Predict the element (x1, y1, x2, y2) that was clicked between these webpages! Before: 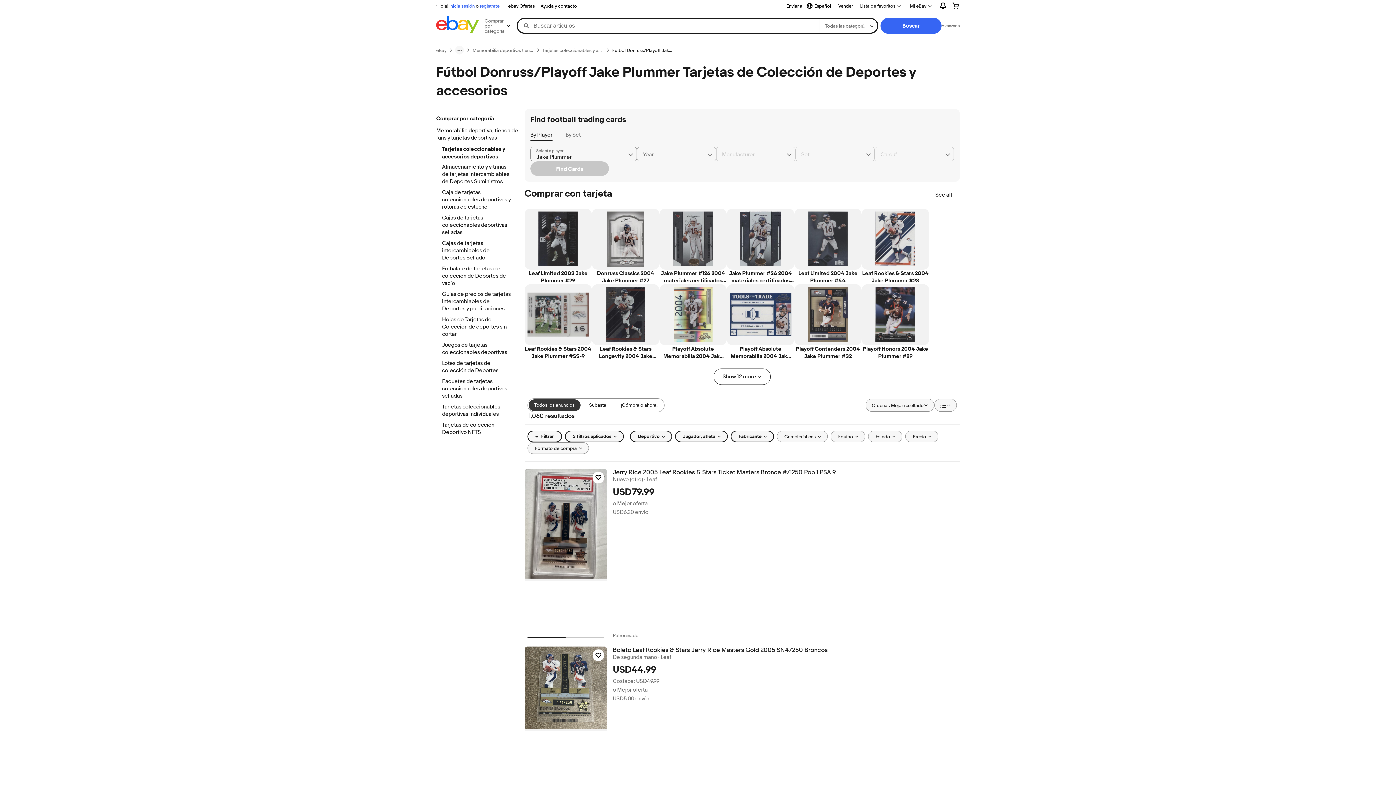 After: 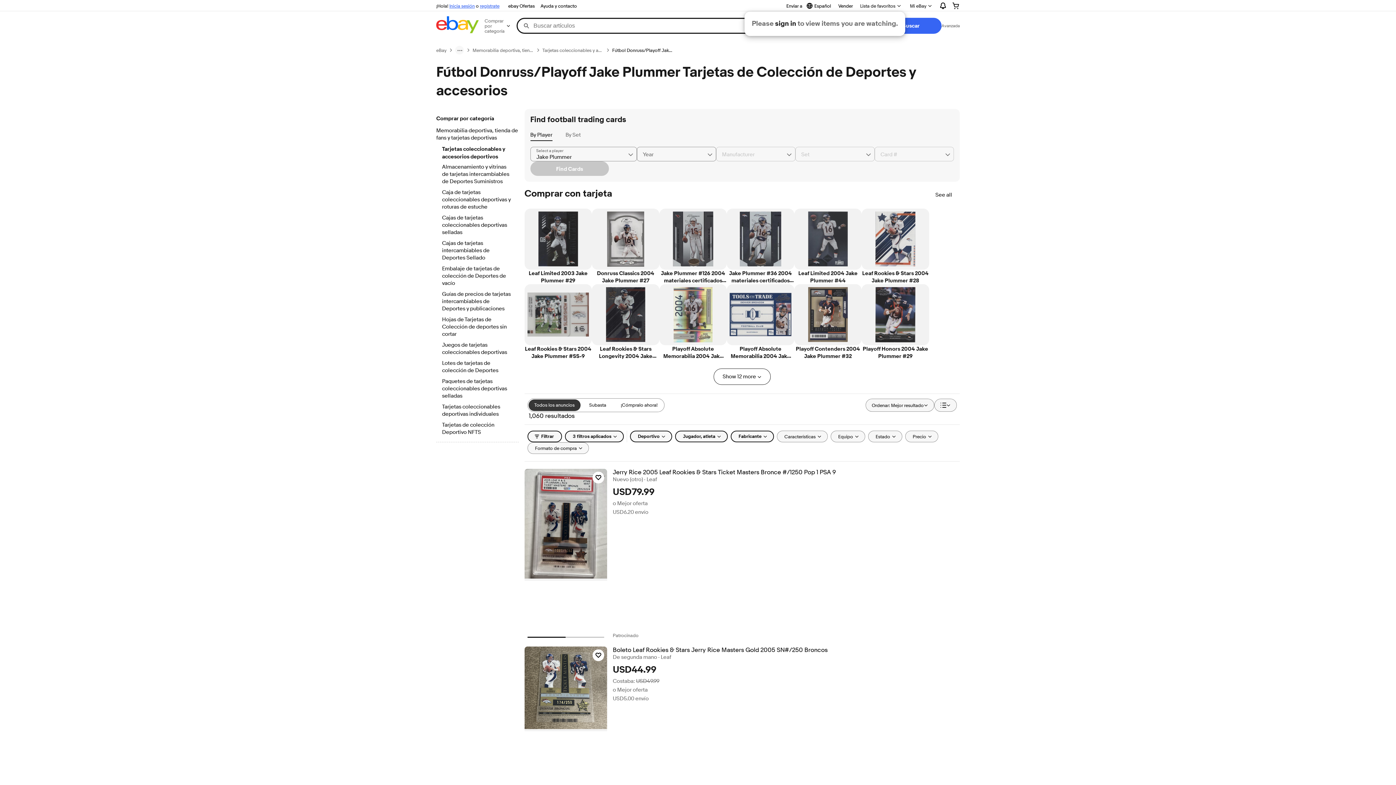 Action: label: Lista de favoritos bbox: (856, 0, 905, 11)